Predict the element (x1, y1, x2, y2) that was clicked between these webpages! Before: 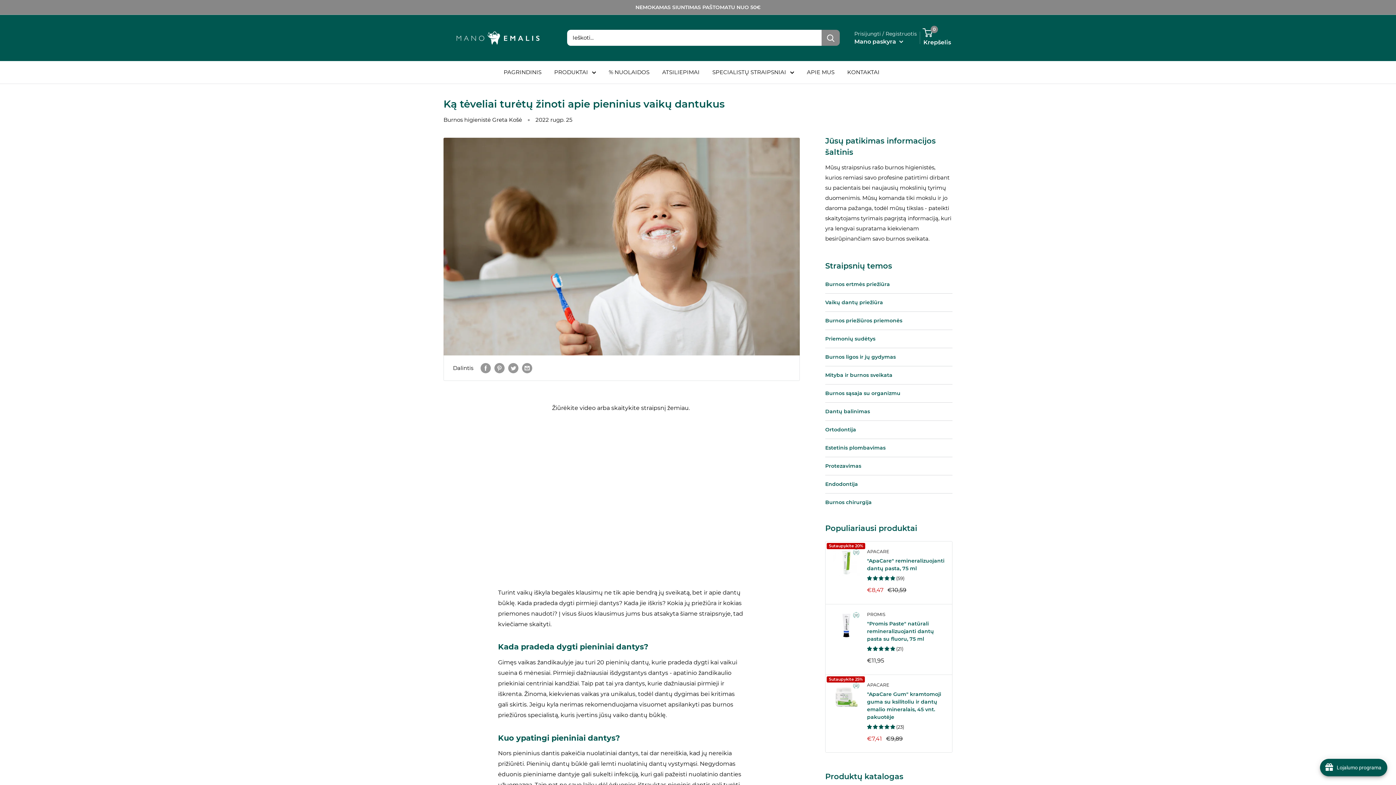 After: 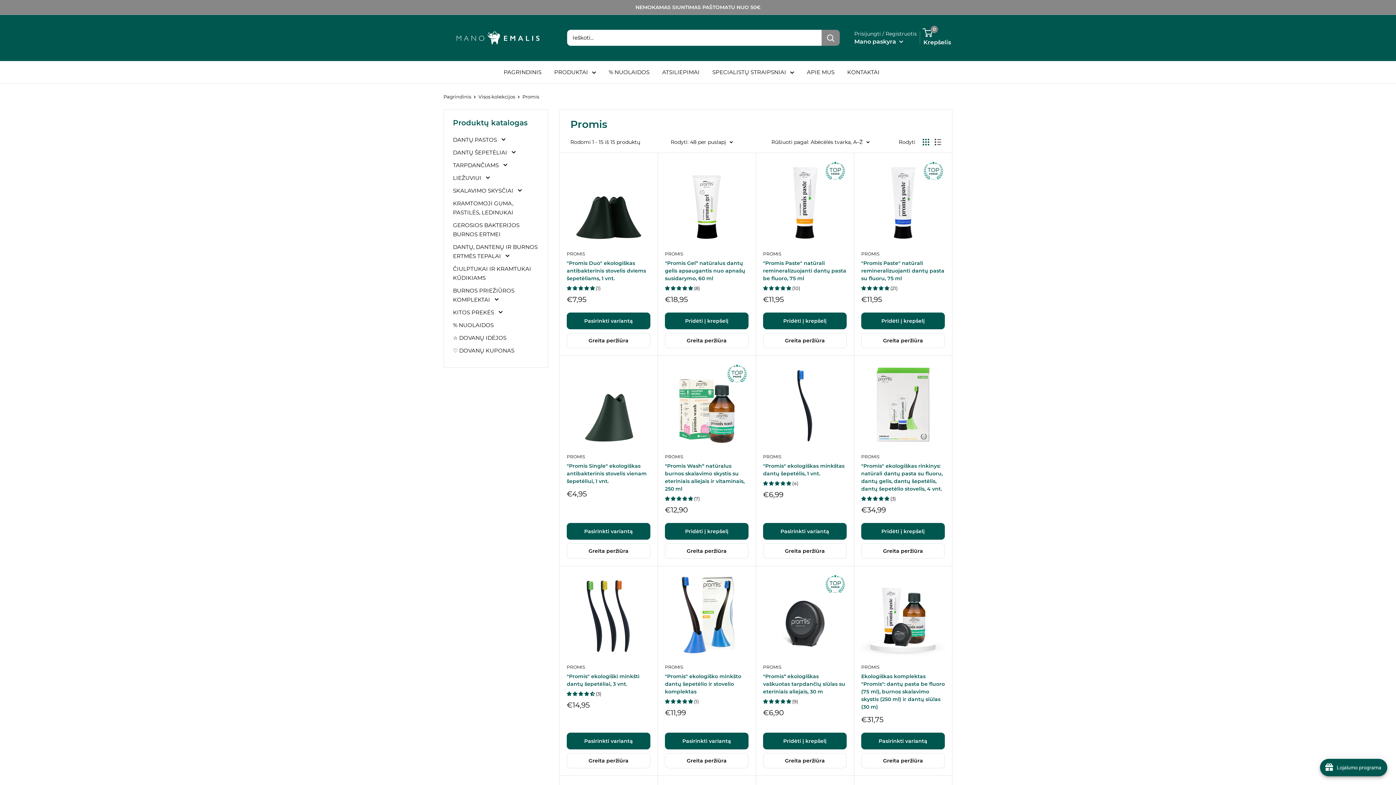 Action: bbox: (867, 611, 945, 618) label: PROMIS